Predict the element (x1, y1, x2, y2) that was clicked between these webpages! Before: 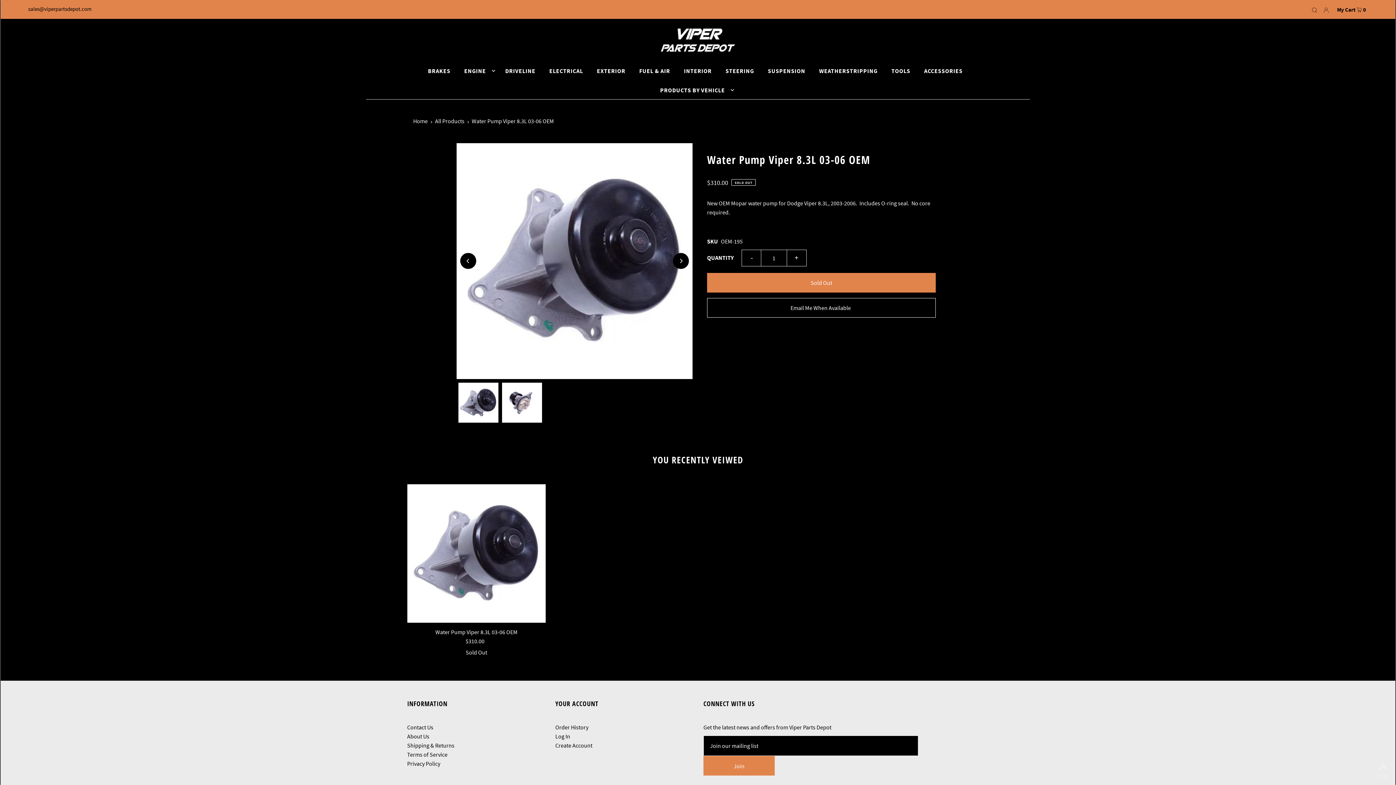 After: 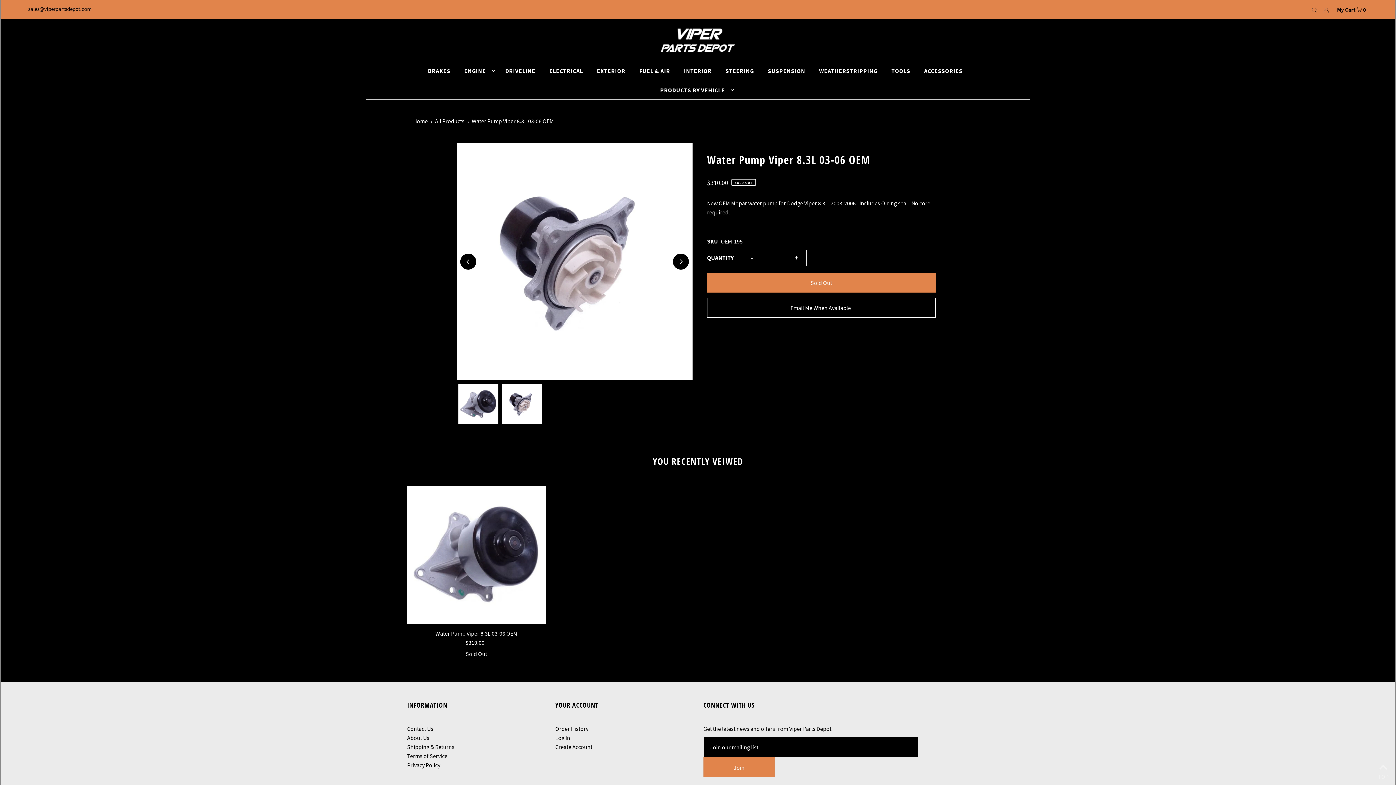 Action: bbox: (460, 253, 476, 269) label: Previous